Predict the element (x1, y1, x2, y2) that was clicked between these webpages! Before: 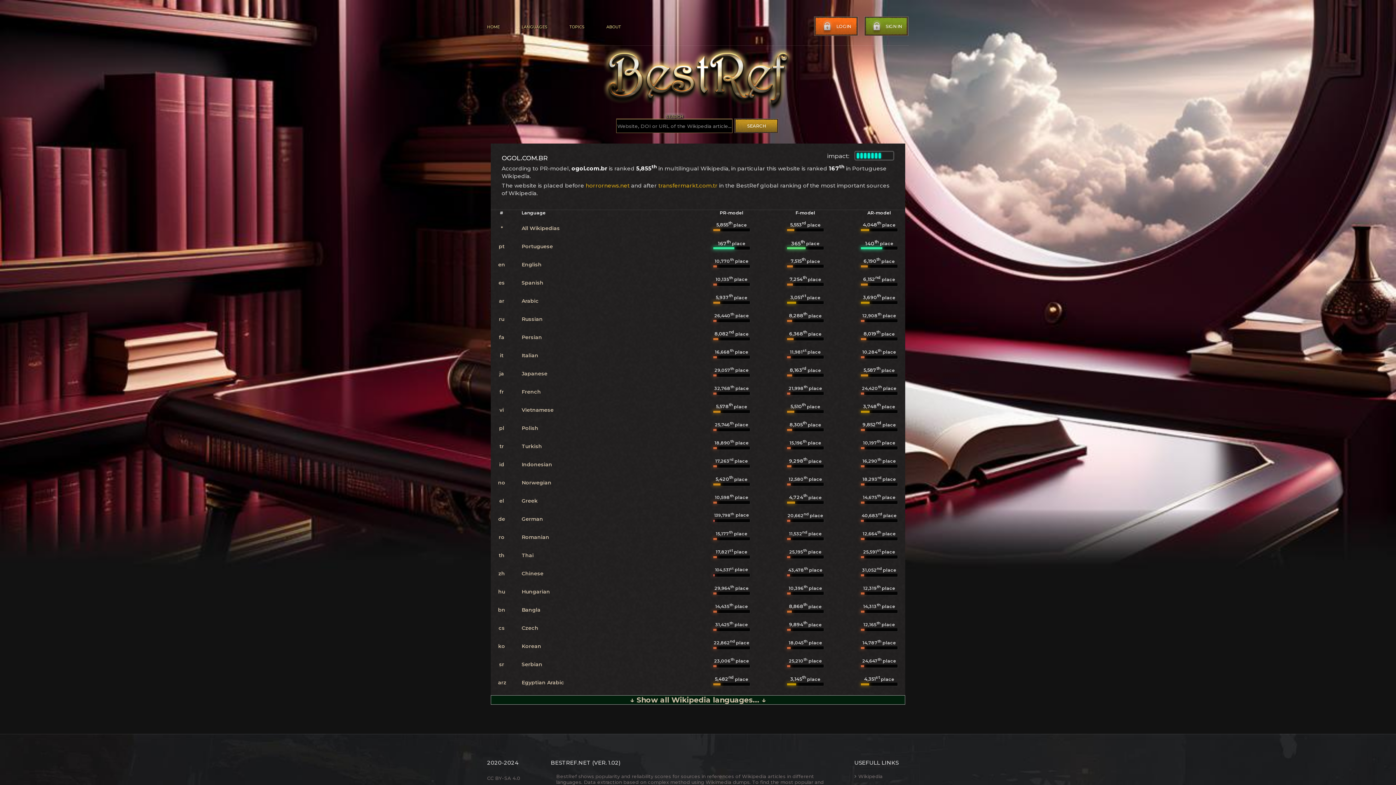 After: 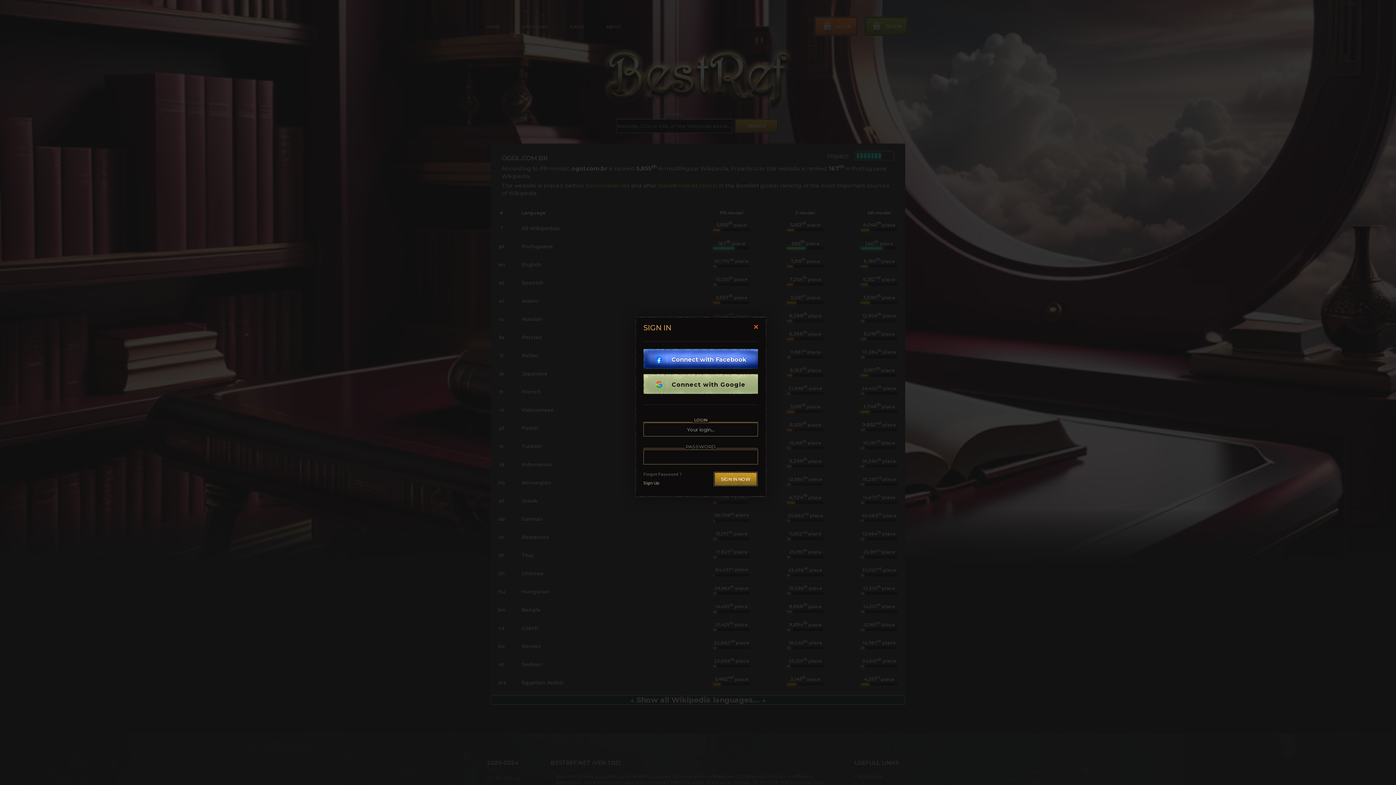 Action: label: SIGN IN bbox: (864, 16, 909, 36)